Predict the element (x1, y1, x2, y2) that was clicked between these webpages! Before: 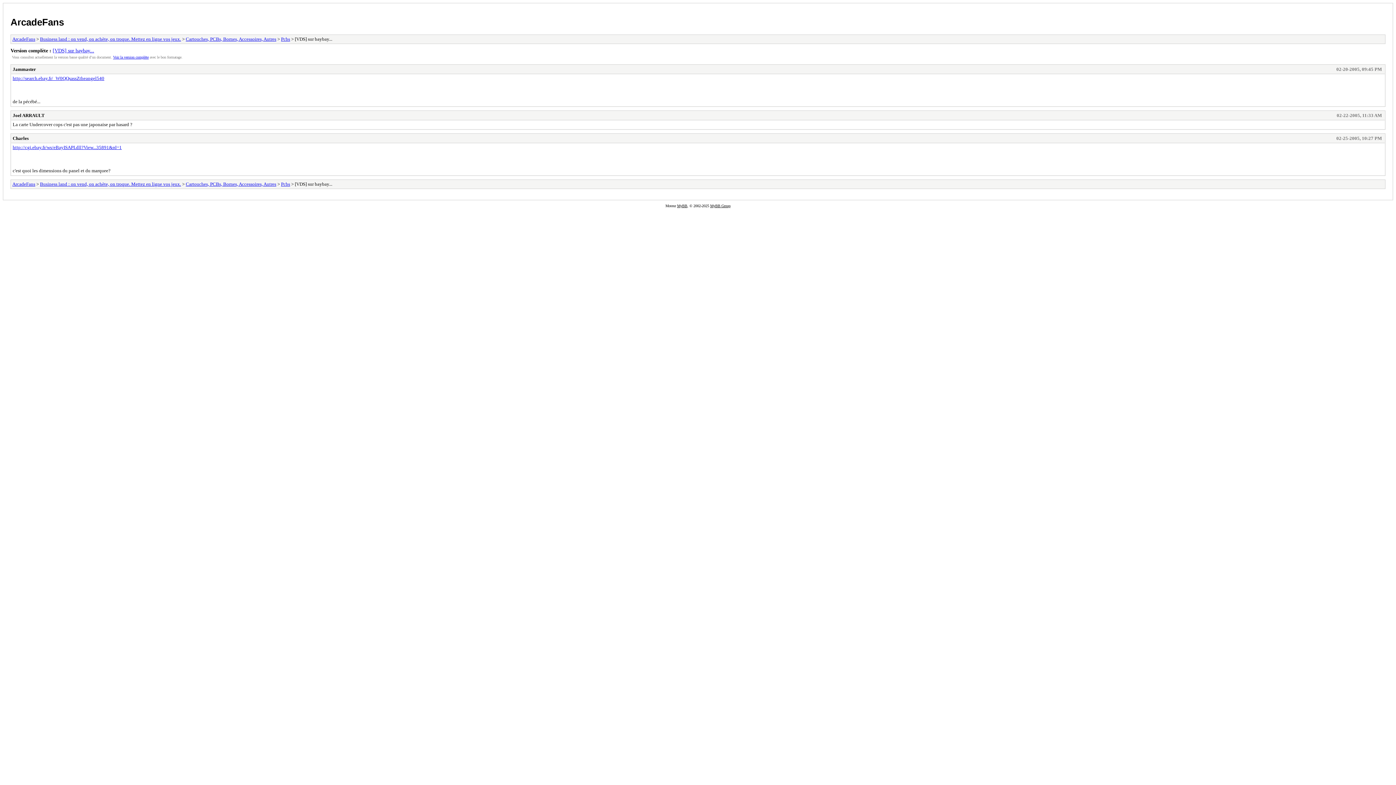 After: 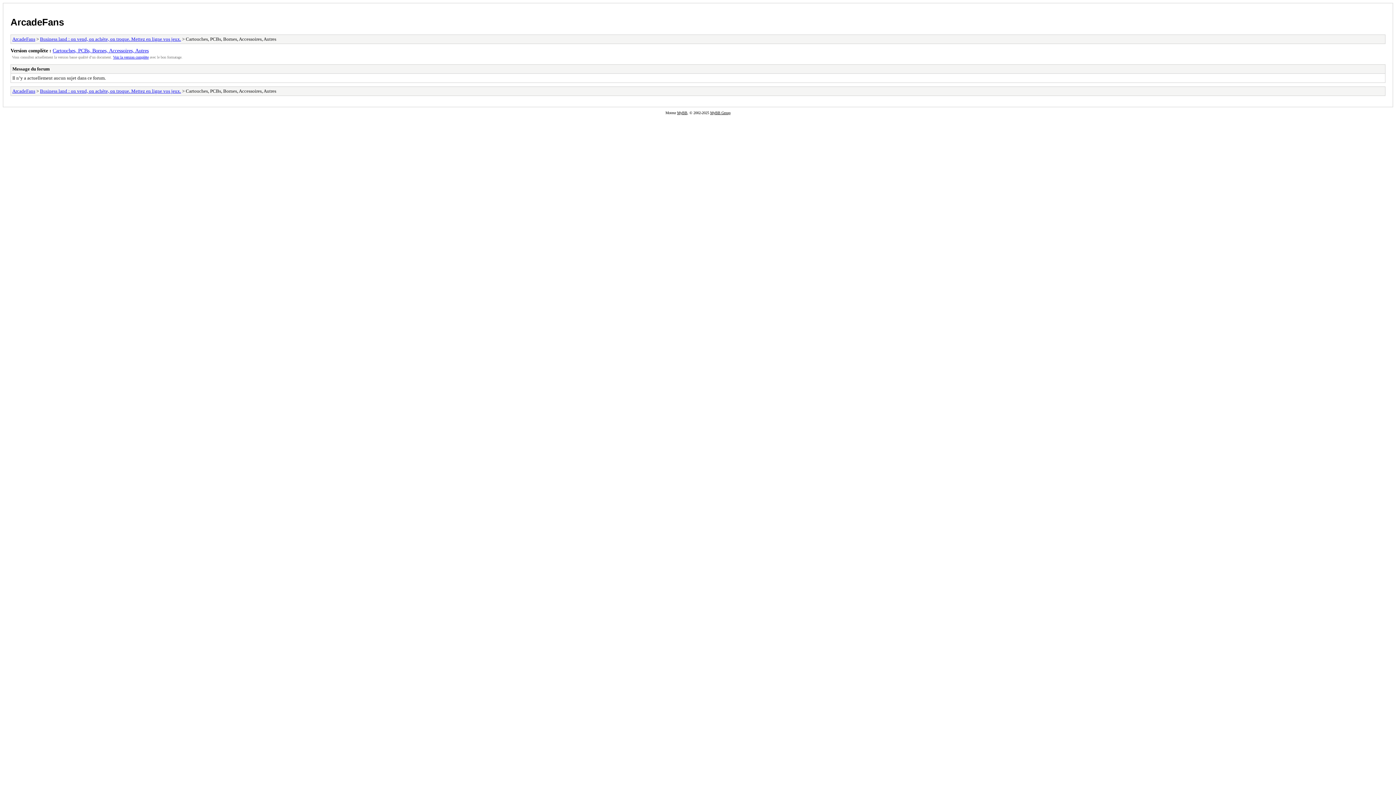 Action: bbox: (185, 36, 276, 41) label: Cartouches, PCBs, Bornes, Accessoires, Autres